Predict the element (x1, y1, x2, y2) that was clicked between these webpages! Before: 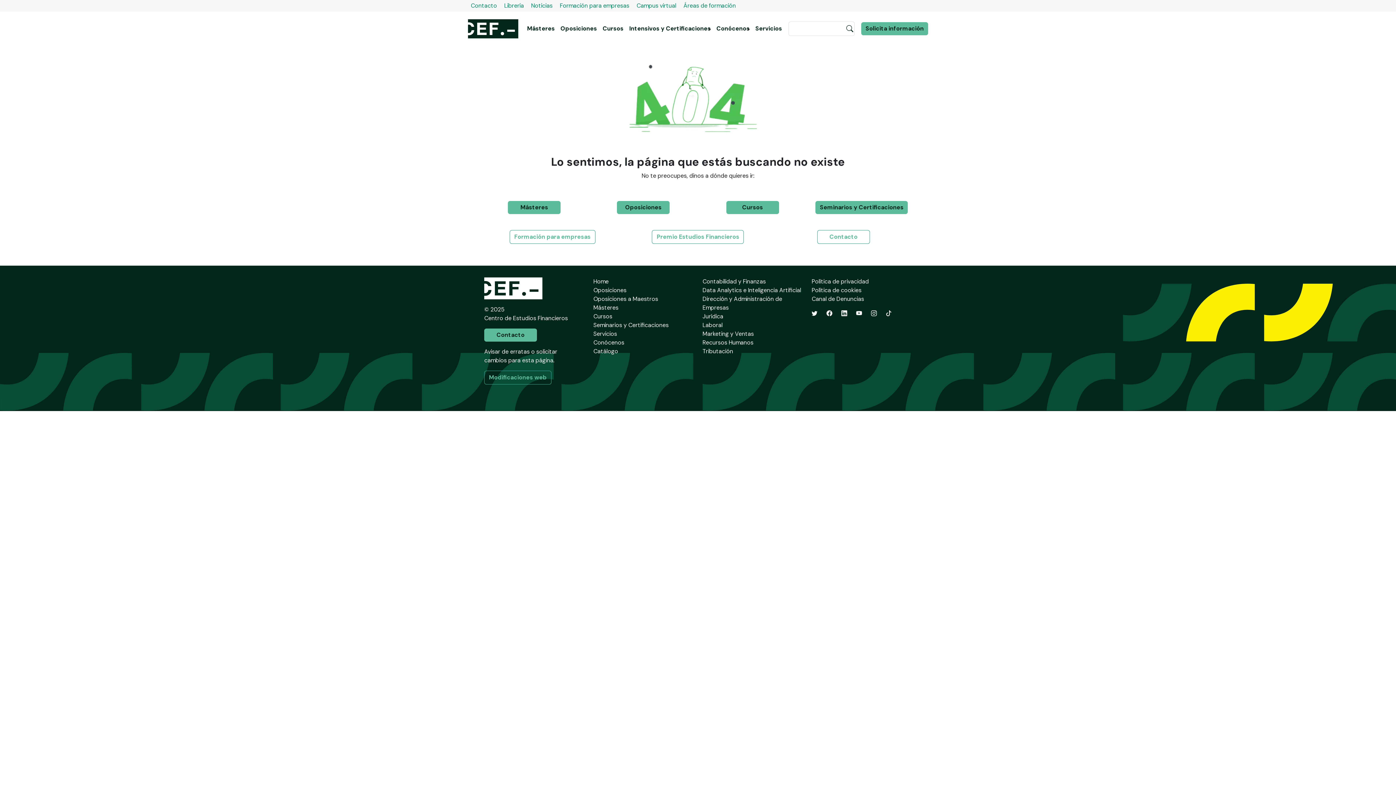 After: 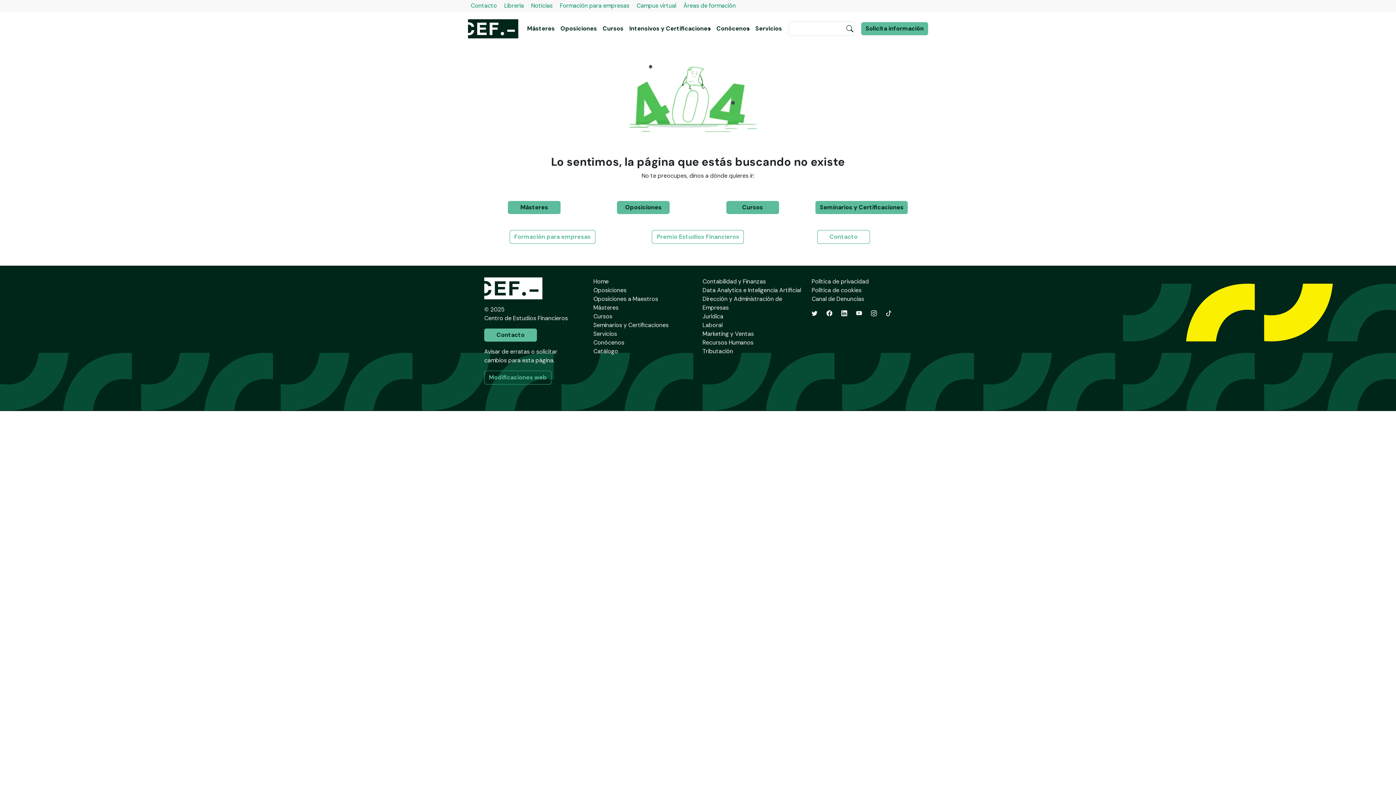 Action: bbox: (871, 309, 877, 317) label: Instagram